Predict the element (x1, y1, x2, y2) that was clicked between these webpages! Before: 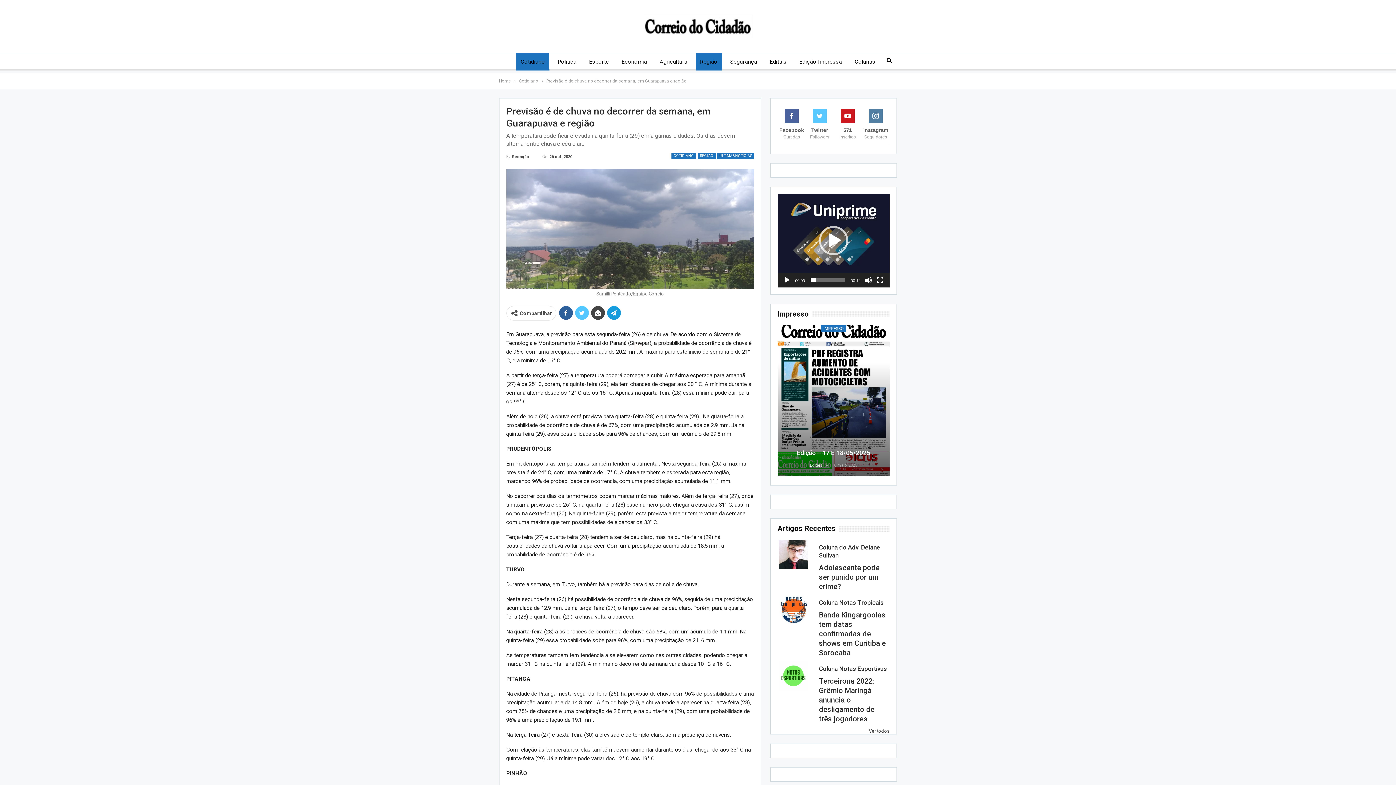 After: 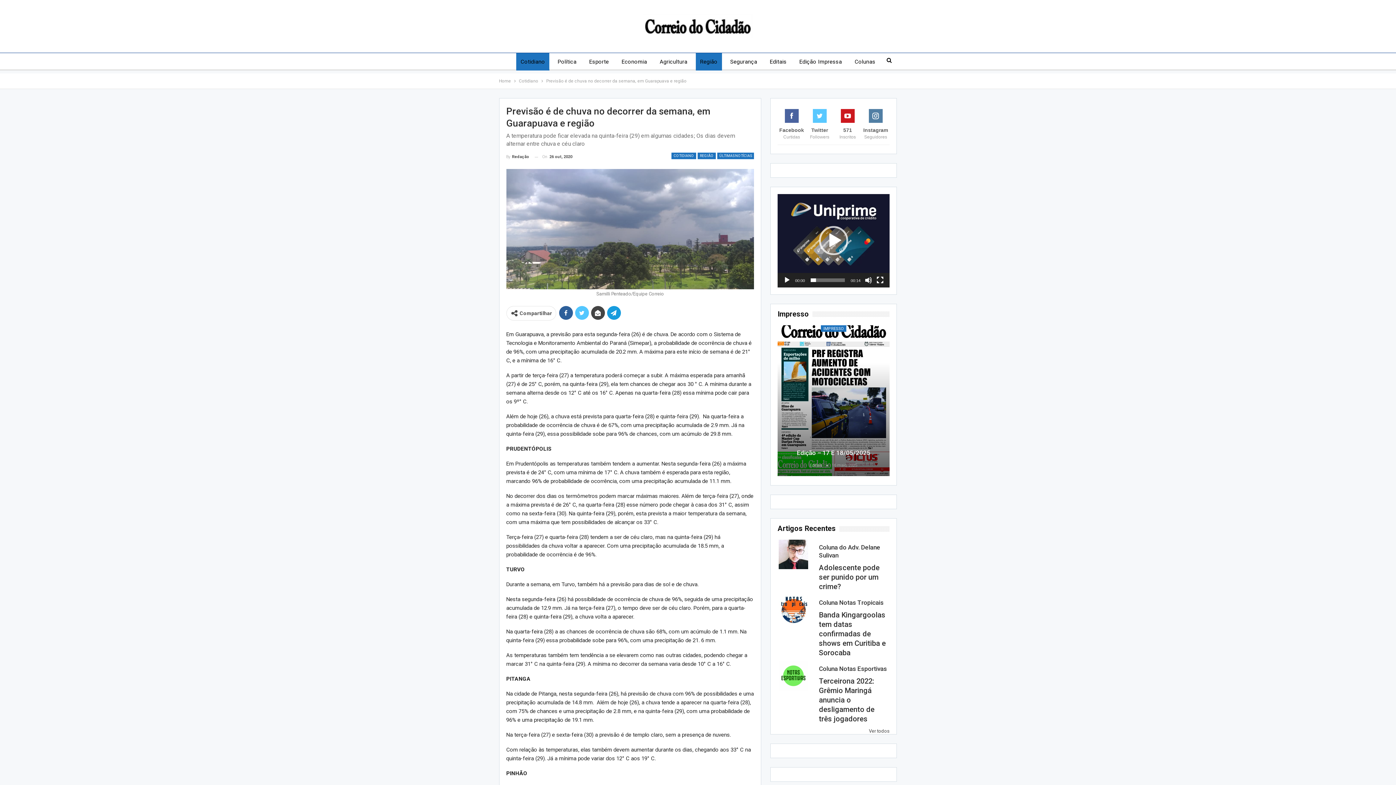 Action: label: Close bbox: (634, 343, 641, 350)